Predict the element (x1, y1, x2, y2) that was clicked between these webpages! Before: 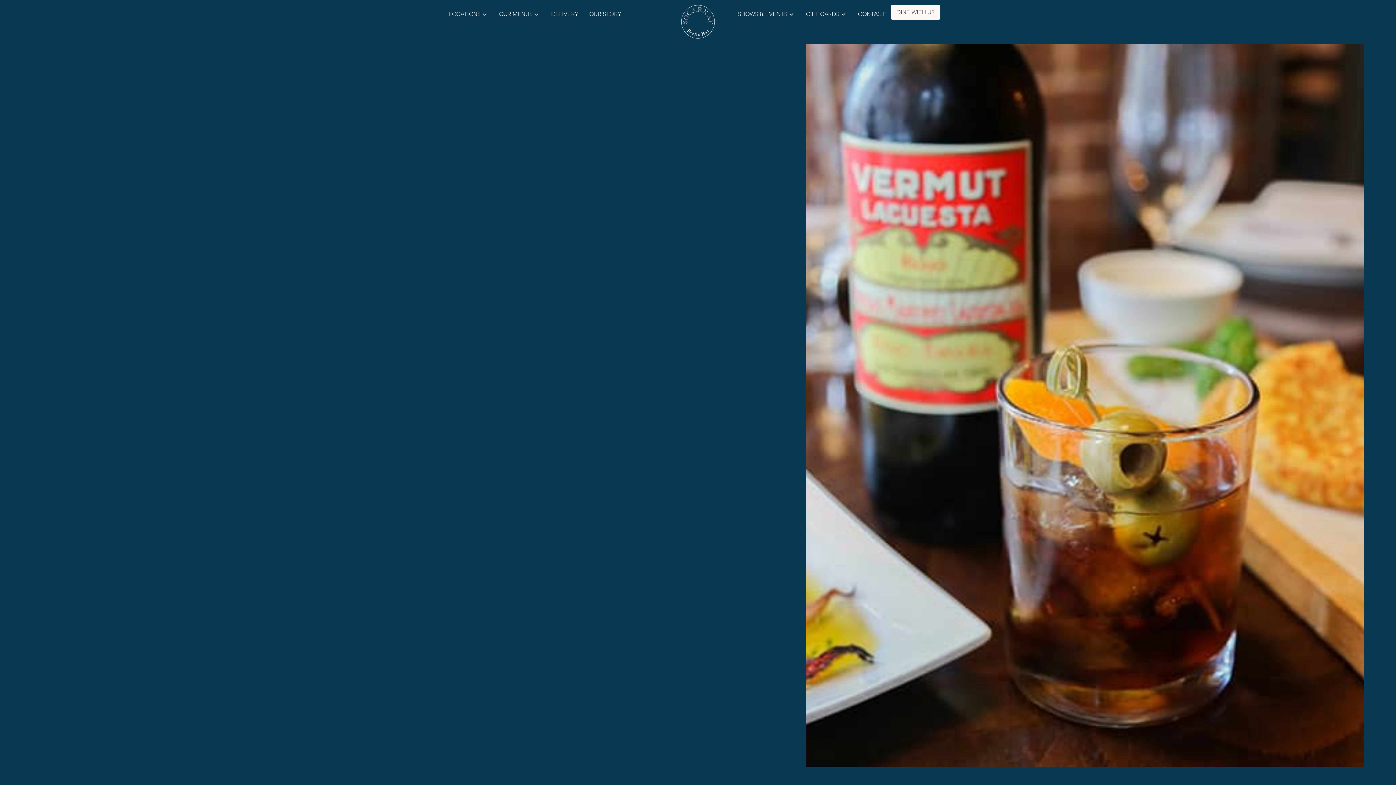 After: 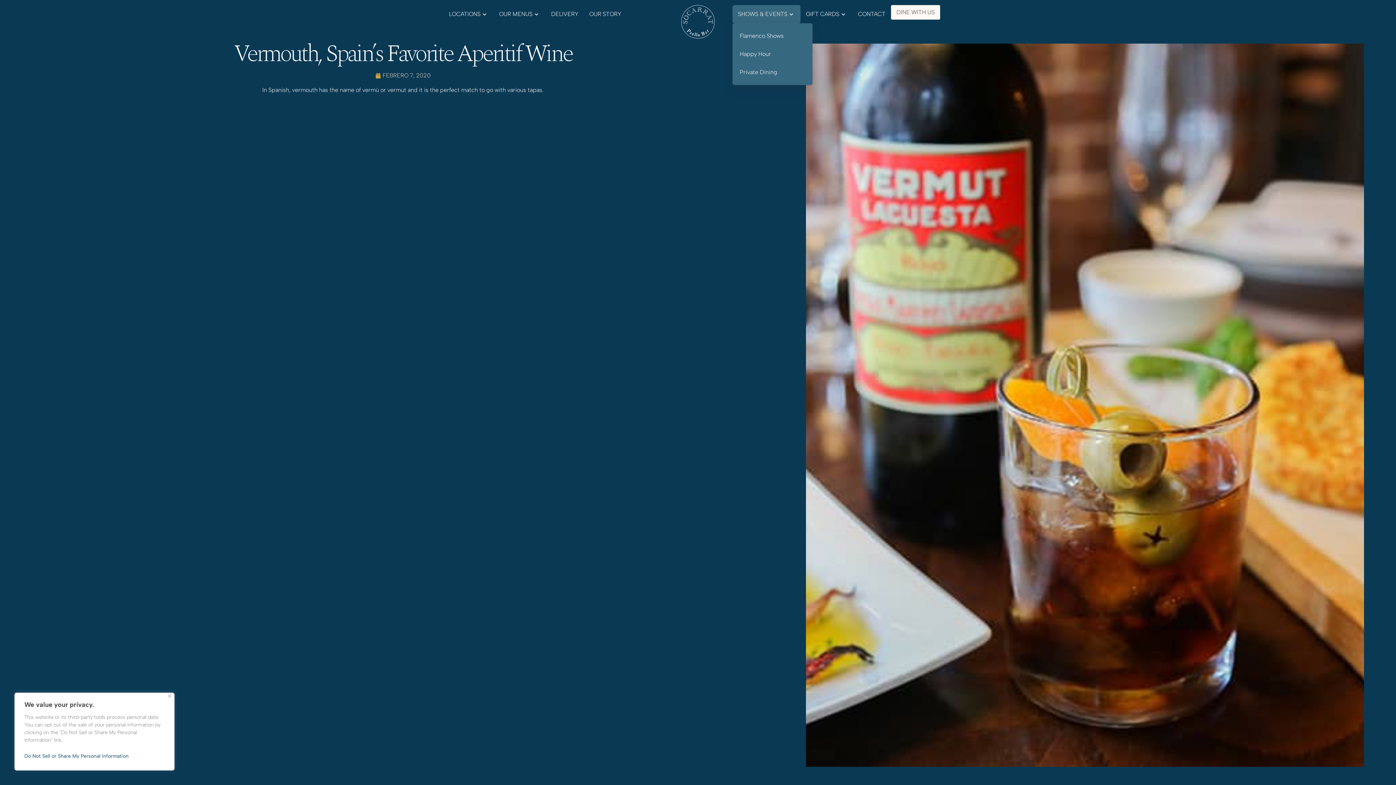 Action: label: SHOWS & EVENTS bbox: (732, 5, 800, 23)